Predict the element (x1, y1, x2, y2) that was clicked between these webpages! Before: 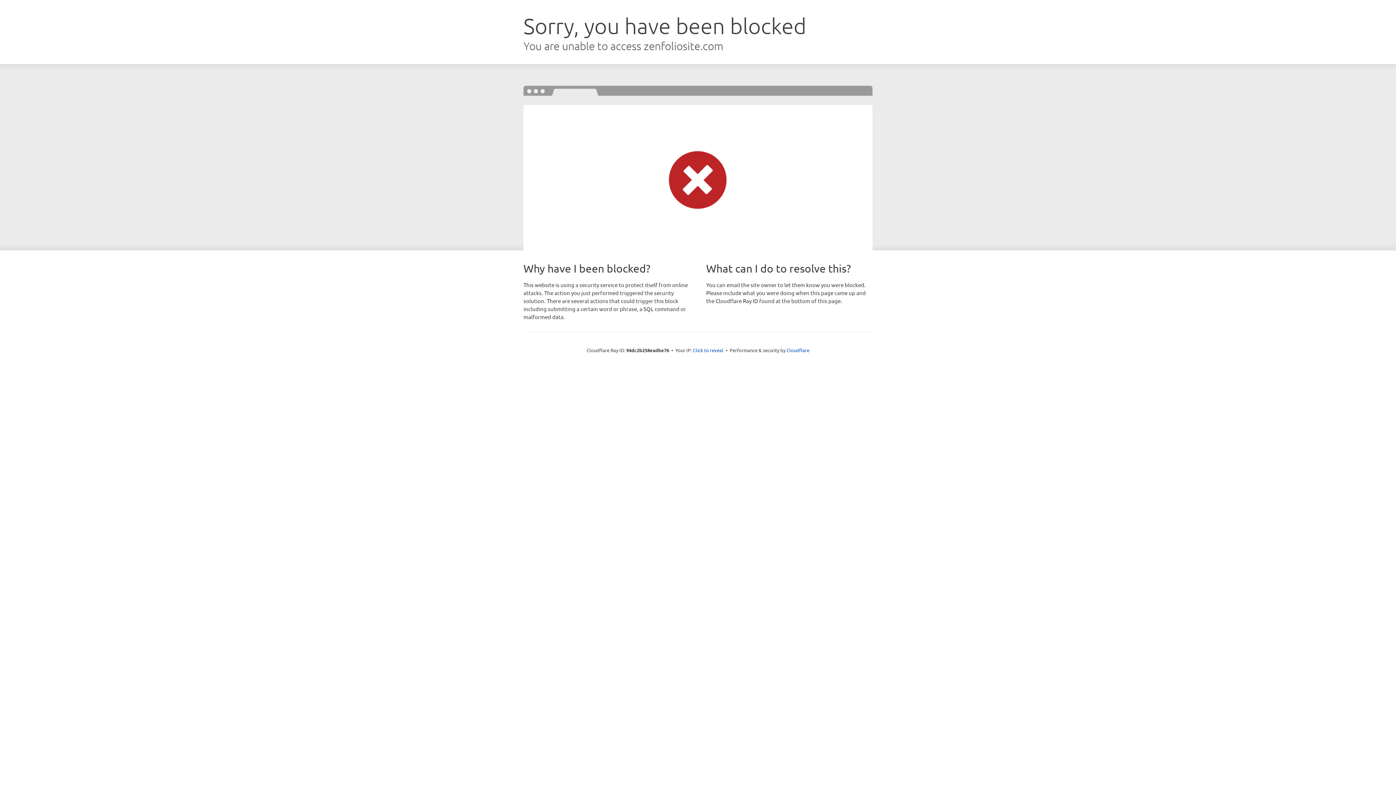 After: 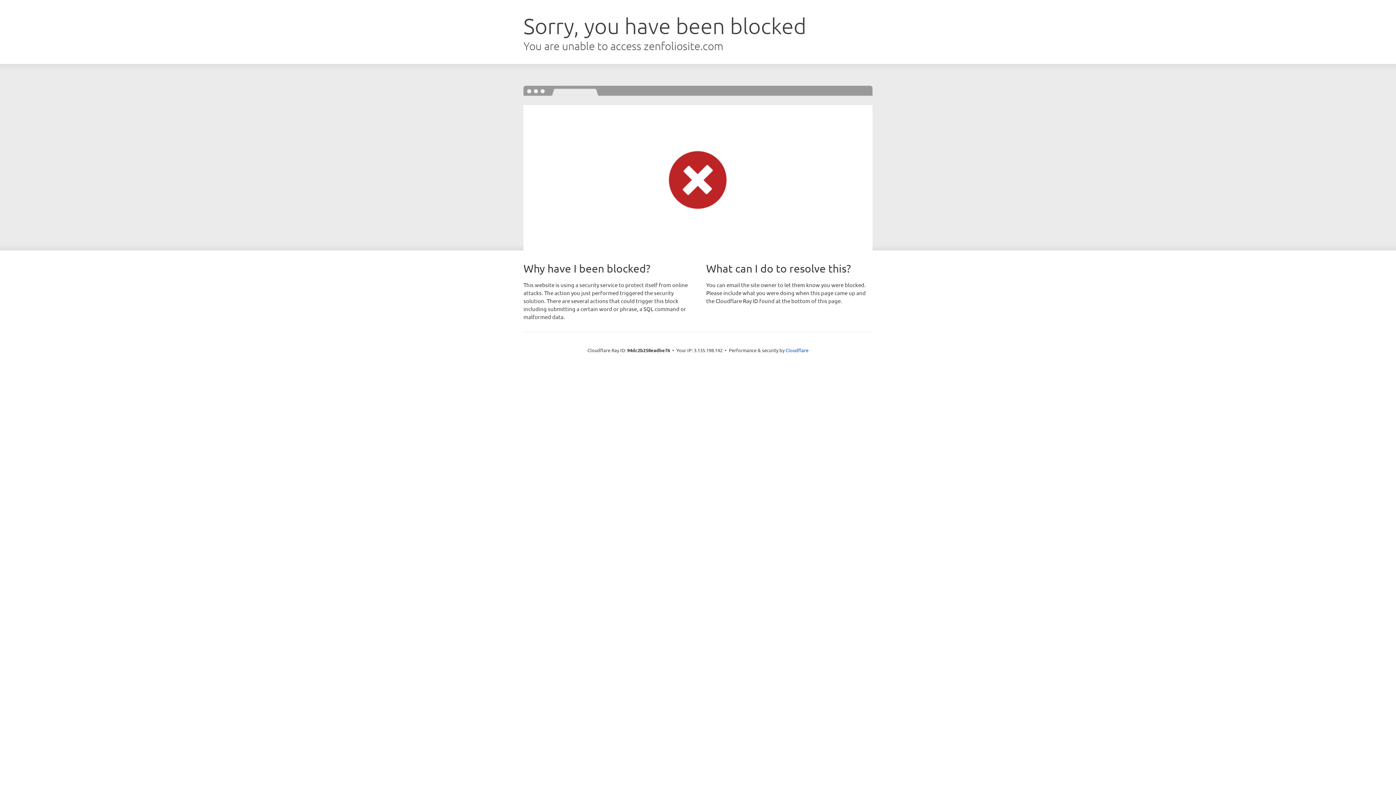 Action: label: Click to reveal bbox: (693, 346, 723, 353)